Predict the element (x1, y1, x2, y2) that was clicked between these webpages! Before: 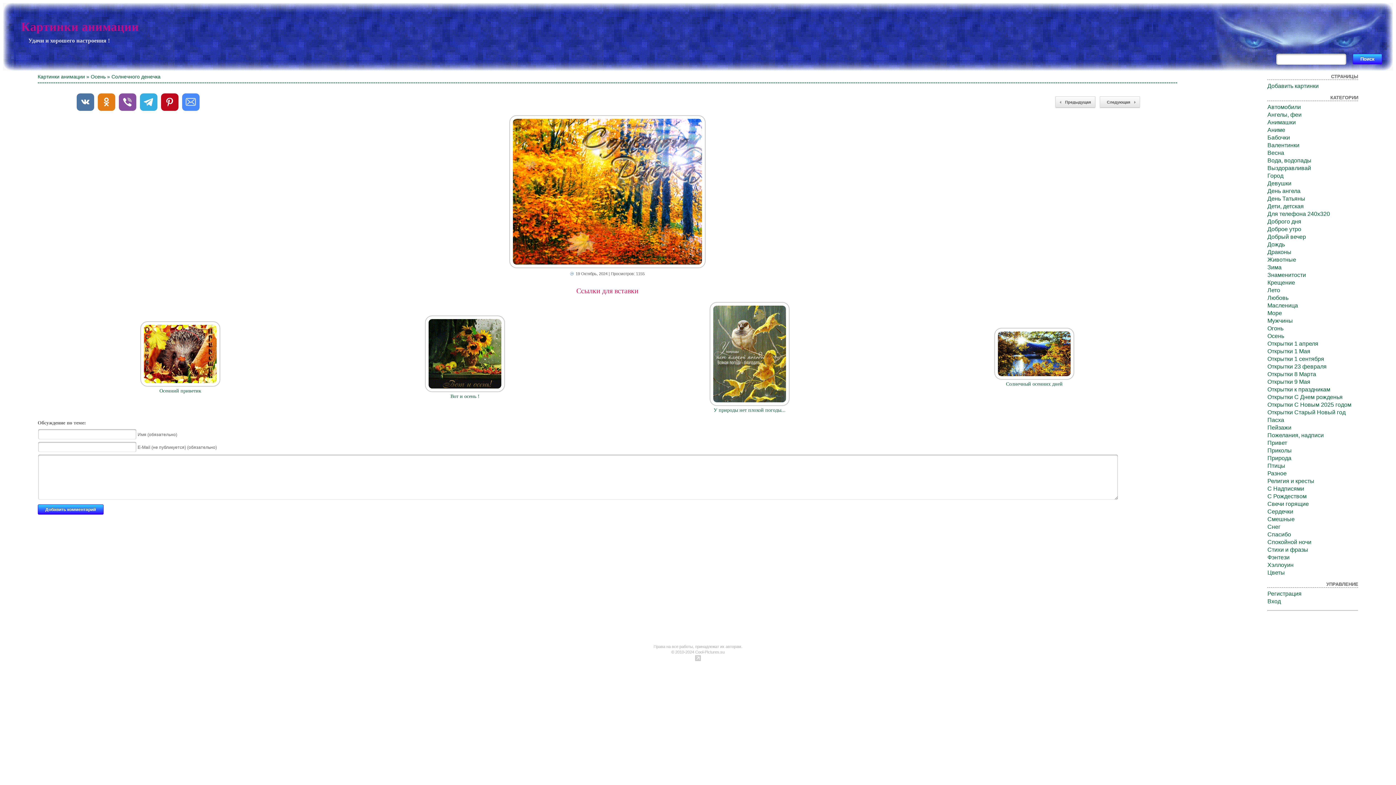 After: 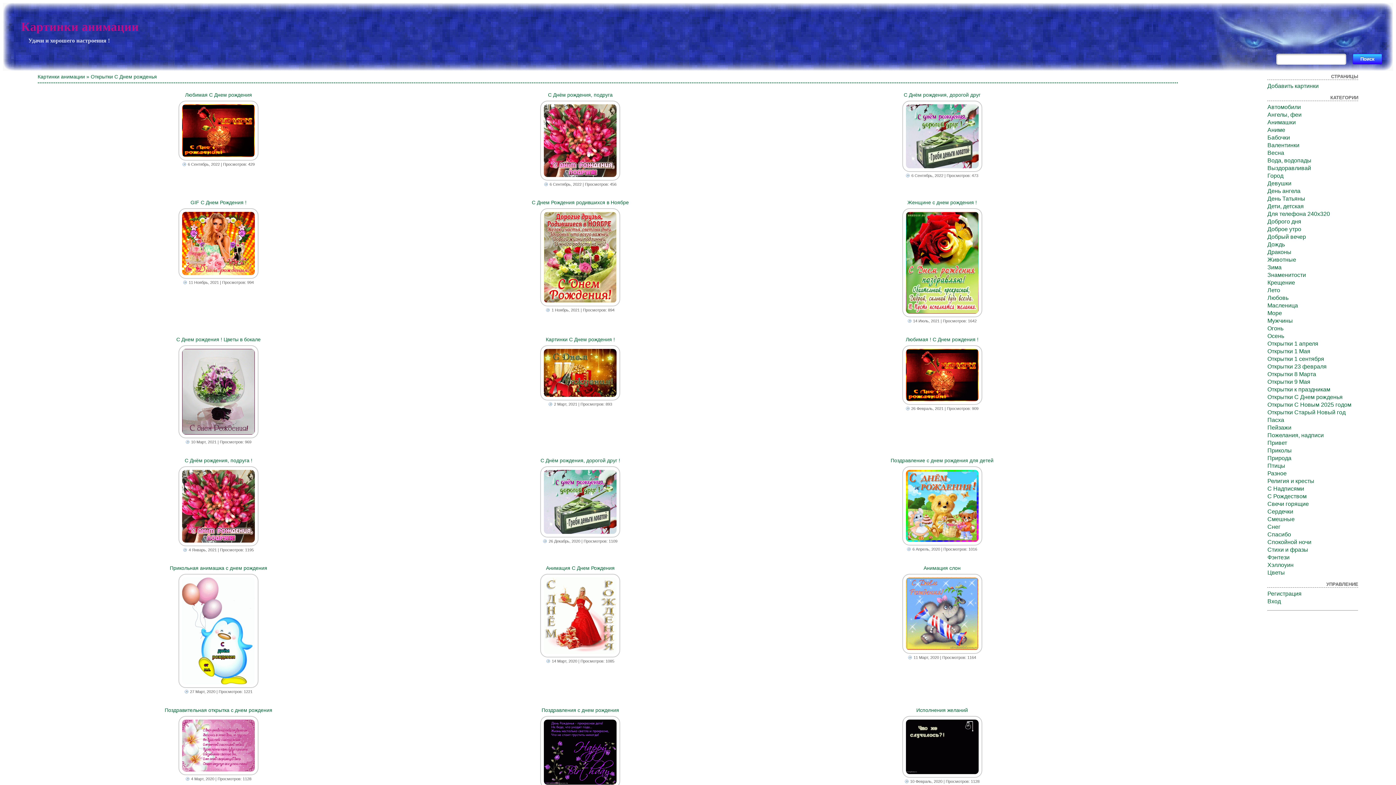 Action: label: Открытки С Днем рожденья bbox: (1267, 394, 1343, 400)